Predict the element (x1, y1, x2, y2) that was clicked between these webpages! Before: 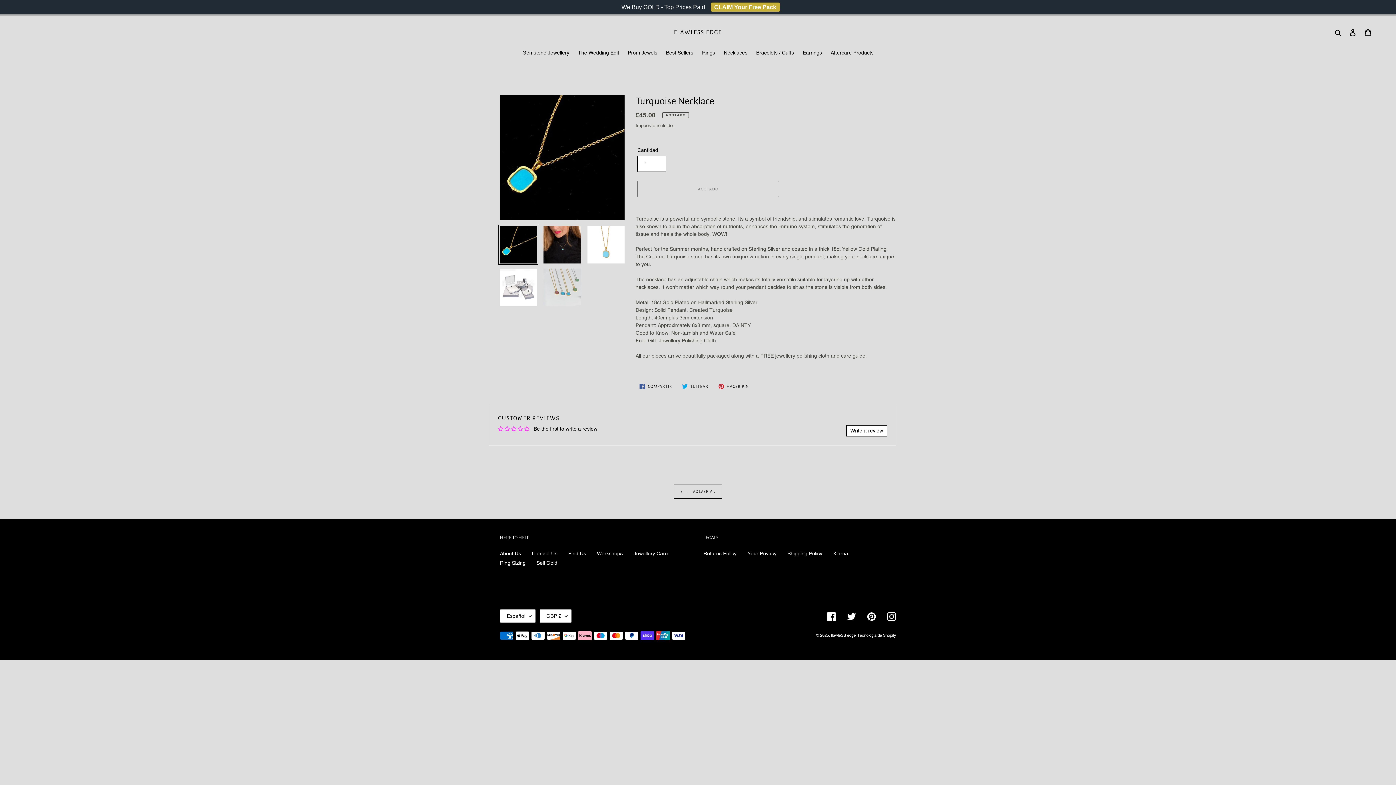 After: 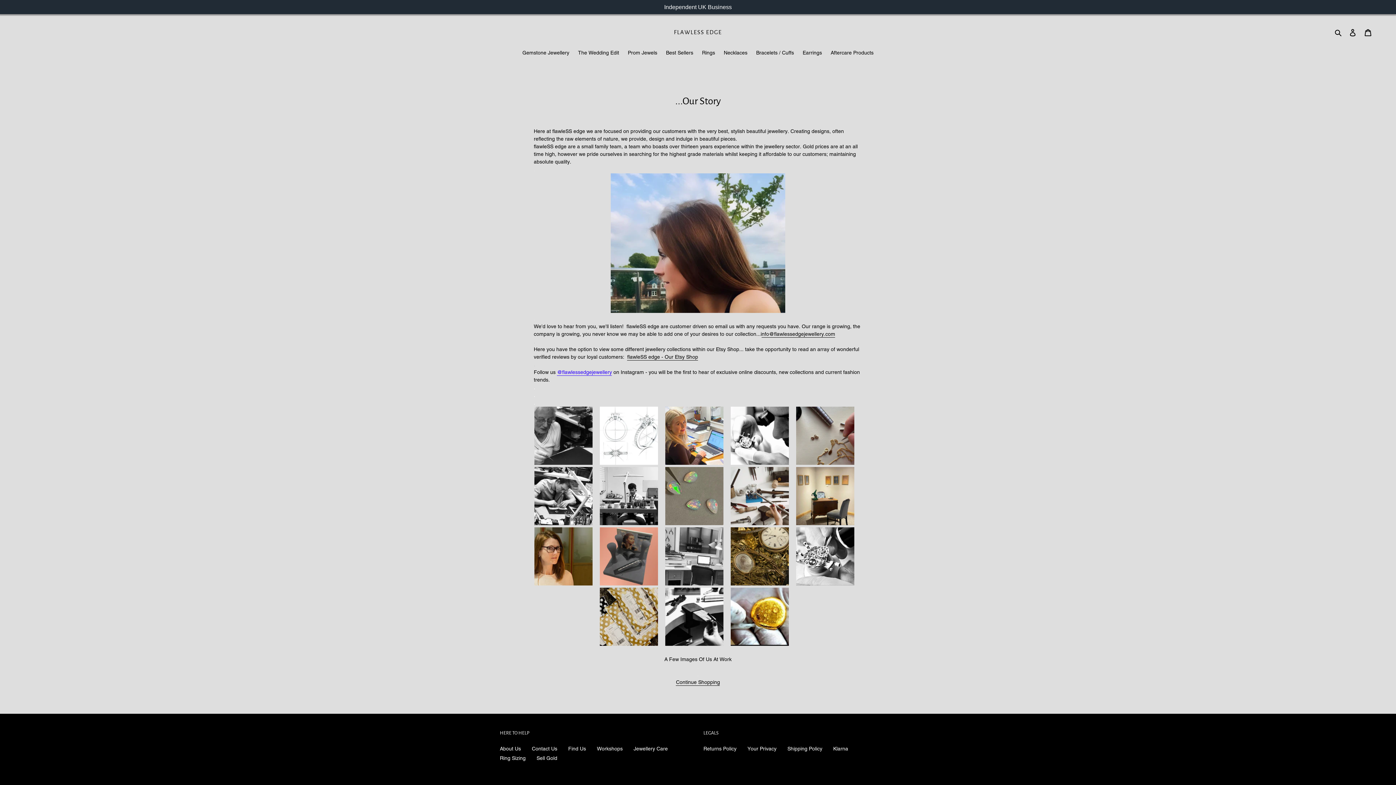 Action: label: About Us bbox: (500, 551, 521, 556)